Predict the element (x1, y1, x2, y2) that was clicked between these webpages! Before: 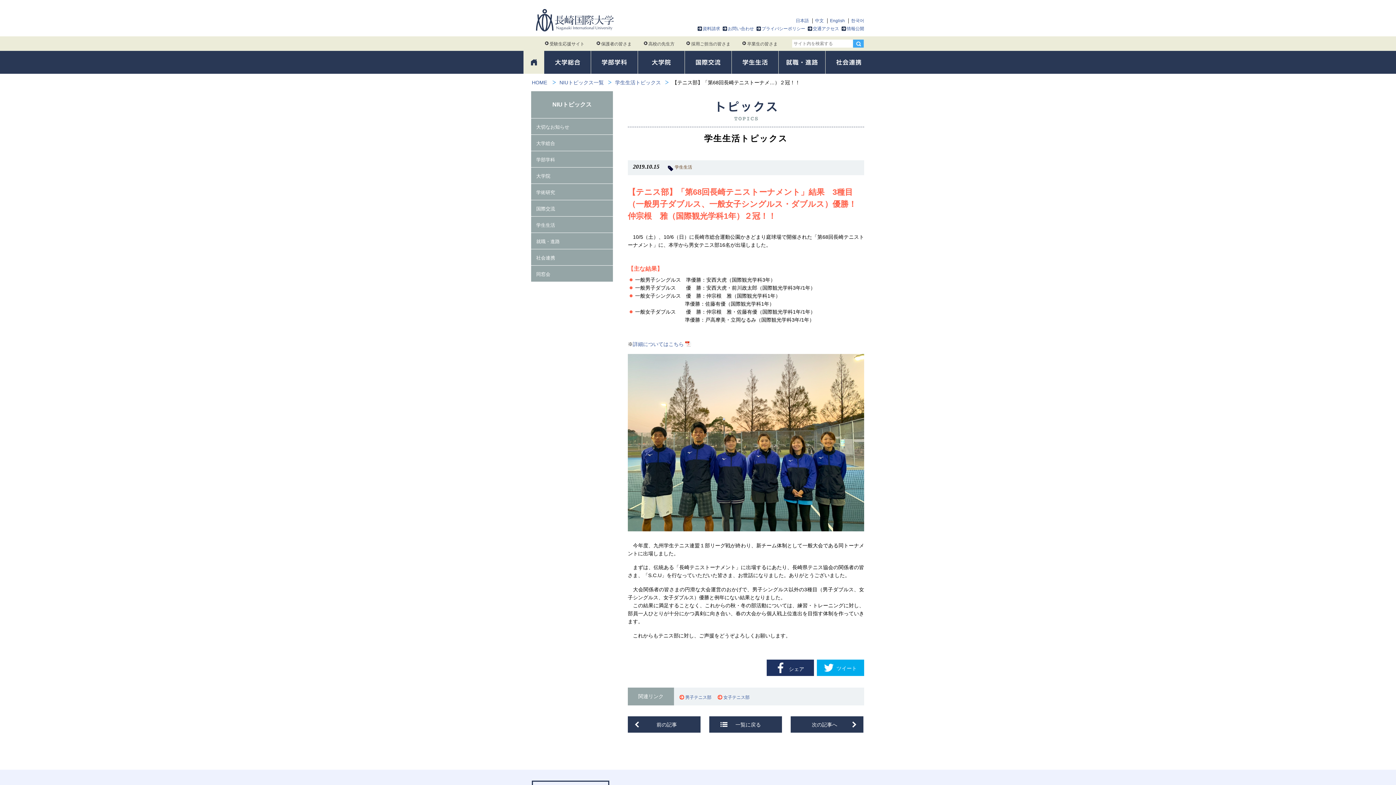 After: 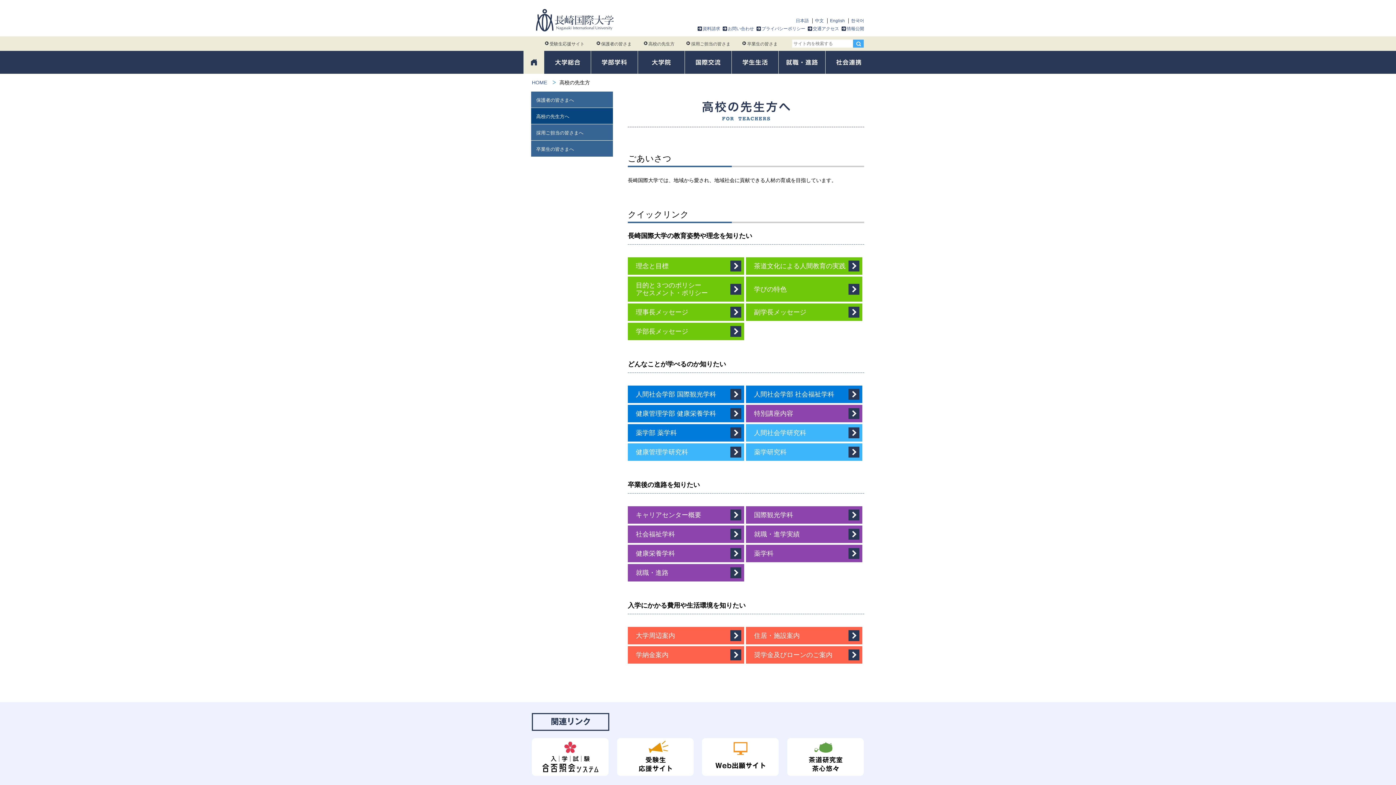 Action: label: 高校の先生方 bbox: (643, 41, 674, 46)